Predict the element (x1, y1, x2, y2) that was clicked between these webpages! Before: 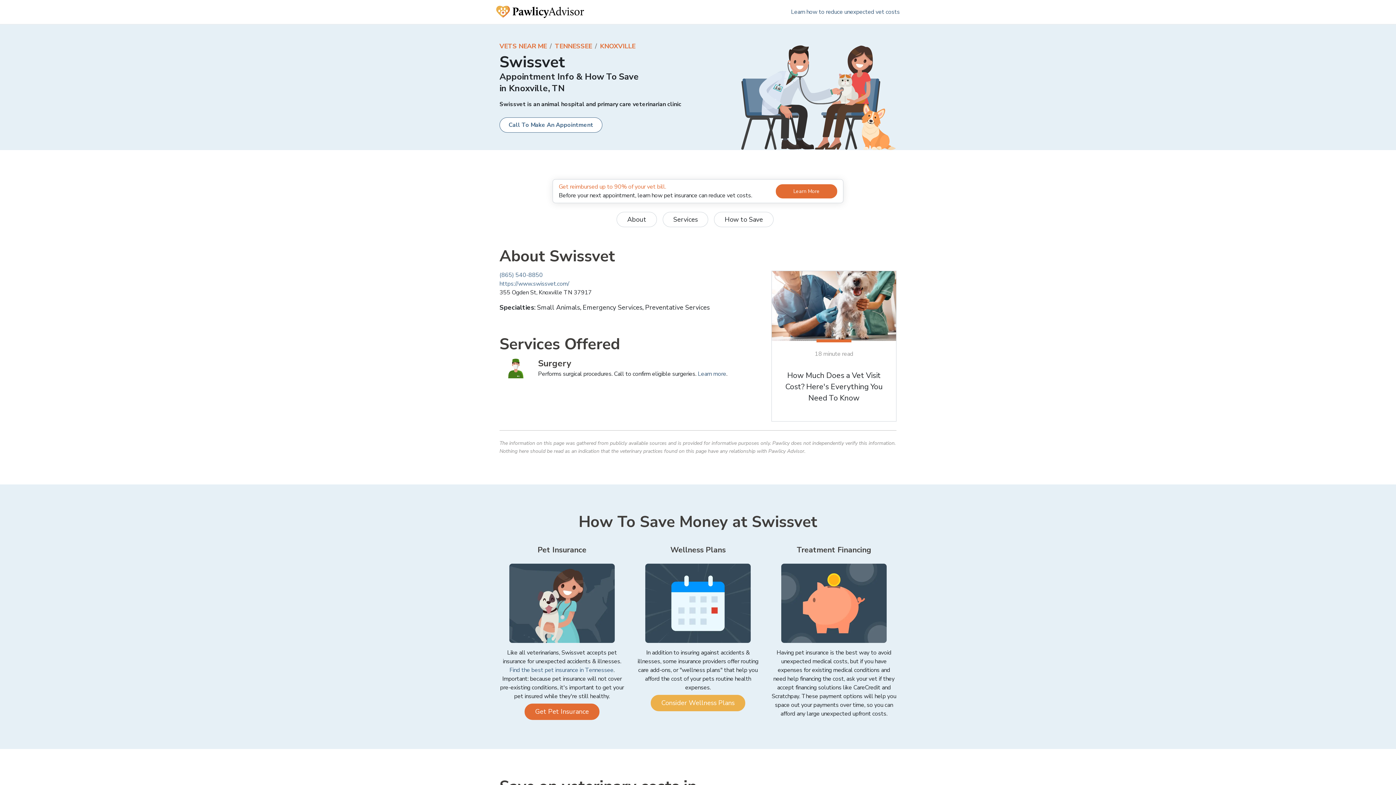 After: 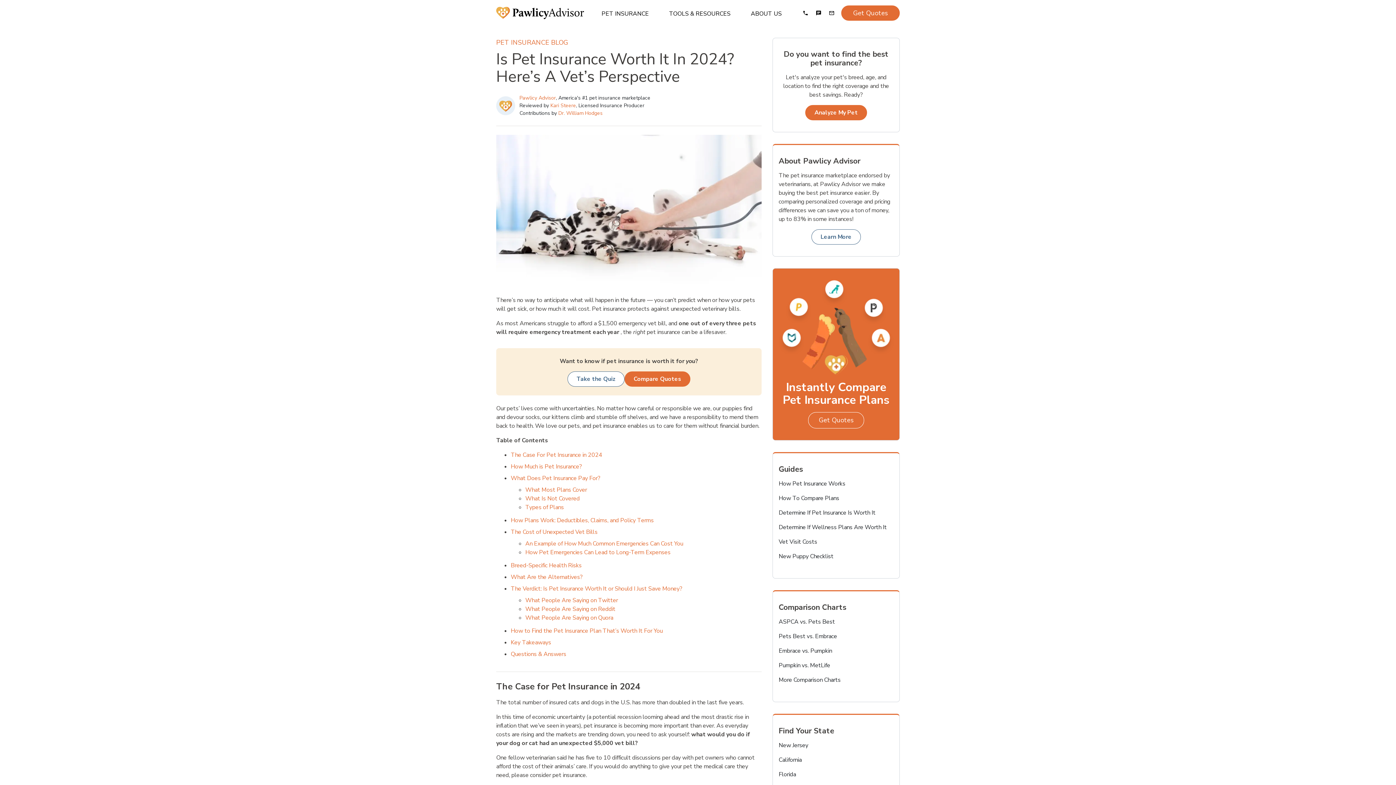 Action: bbox: (552, 179, 843, 203) label: Get reimbursed up to 90% of your vet bill.
Before your next appointment, learn how pet insurance can reduce vet costs.
Learn More